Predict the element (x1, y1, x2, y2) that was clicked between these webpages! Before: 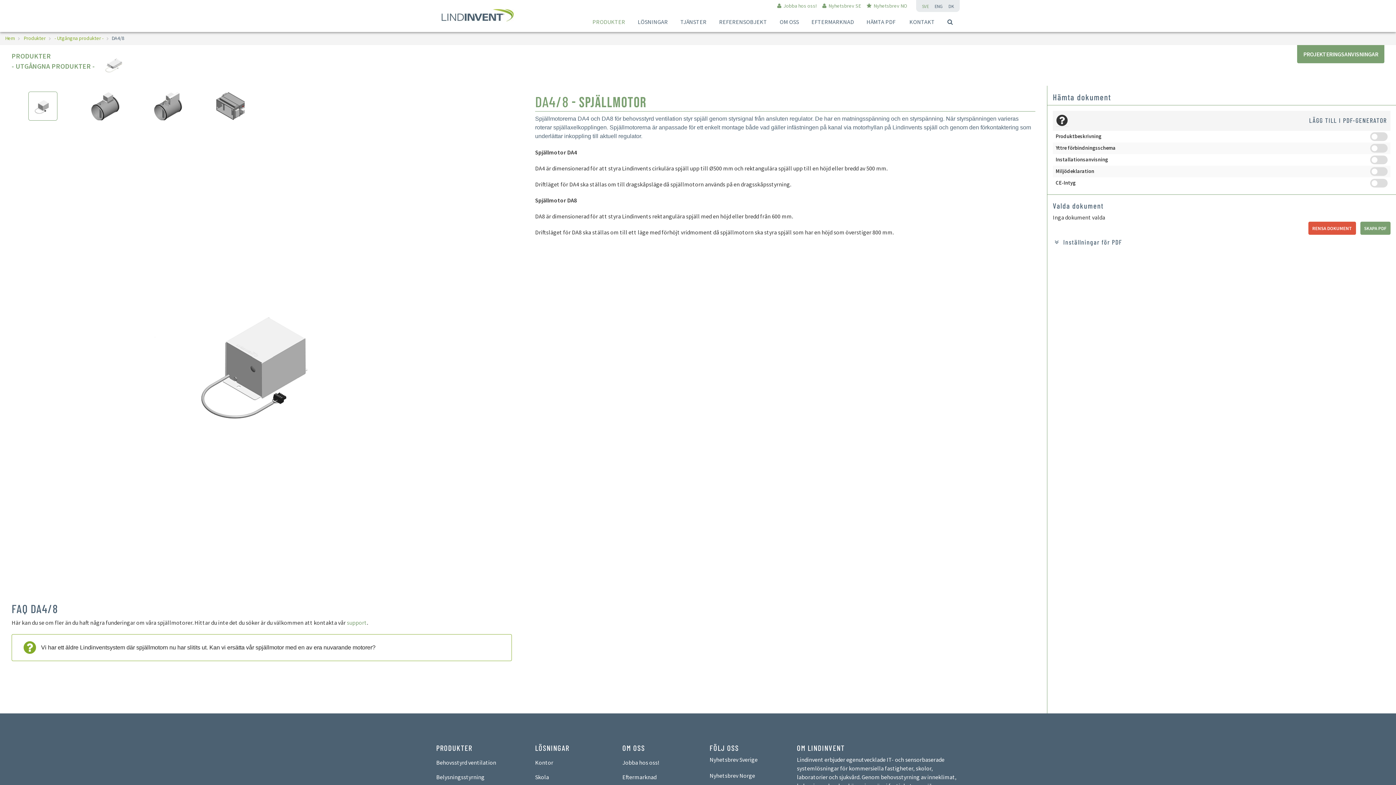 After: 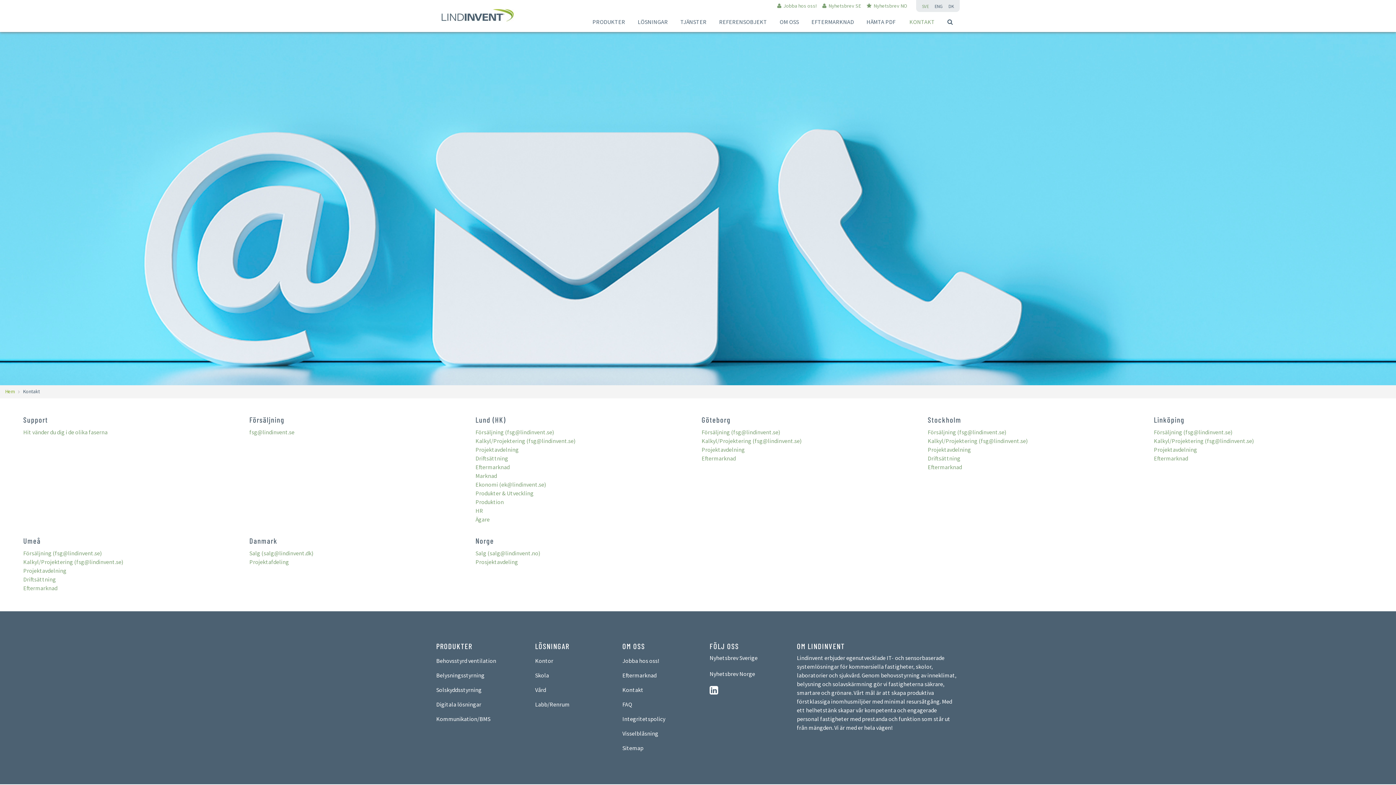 Action: bbox: (904, 13, 939, 30) label: KONTAKT